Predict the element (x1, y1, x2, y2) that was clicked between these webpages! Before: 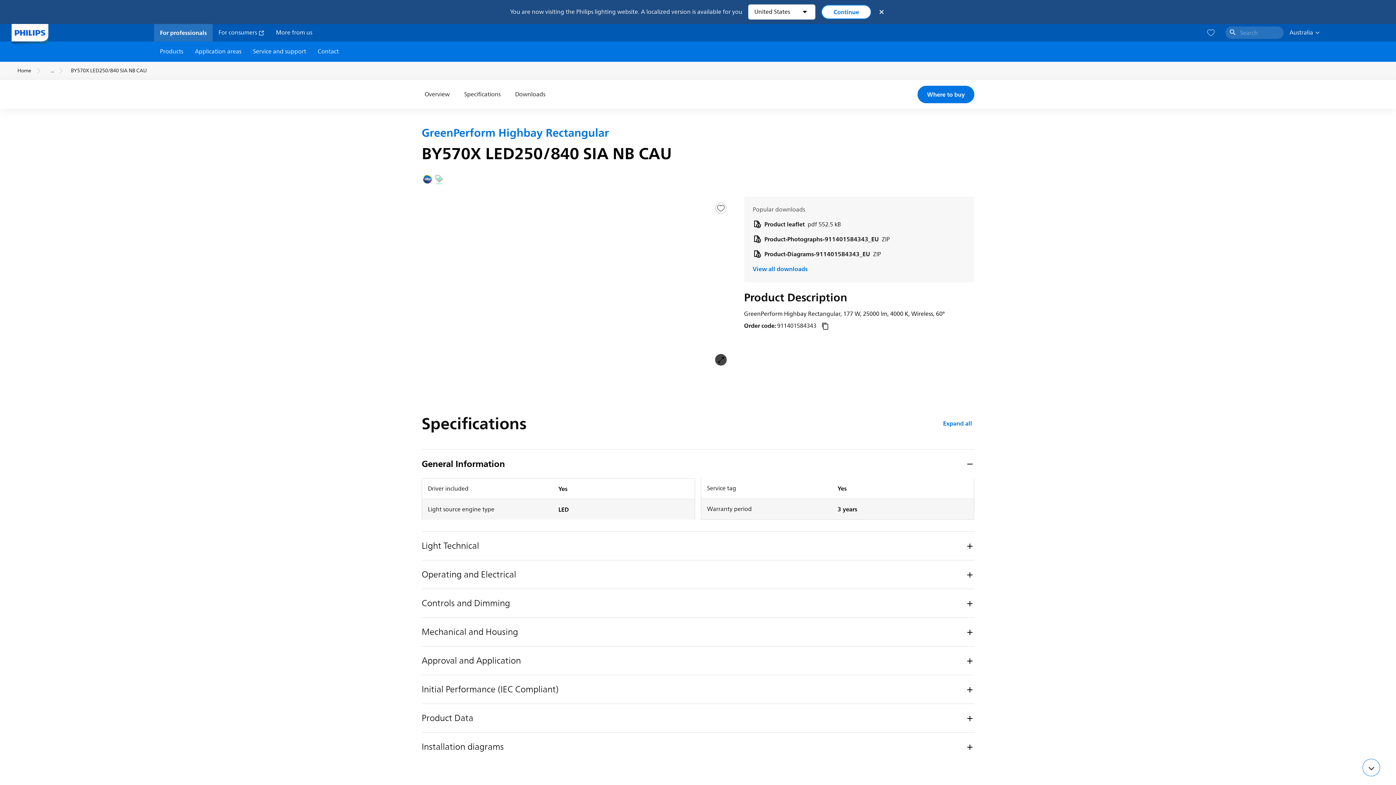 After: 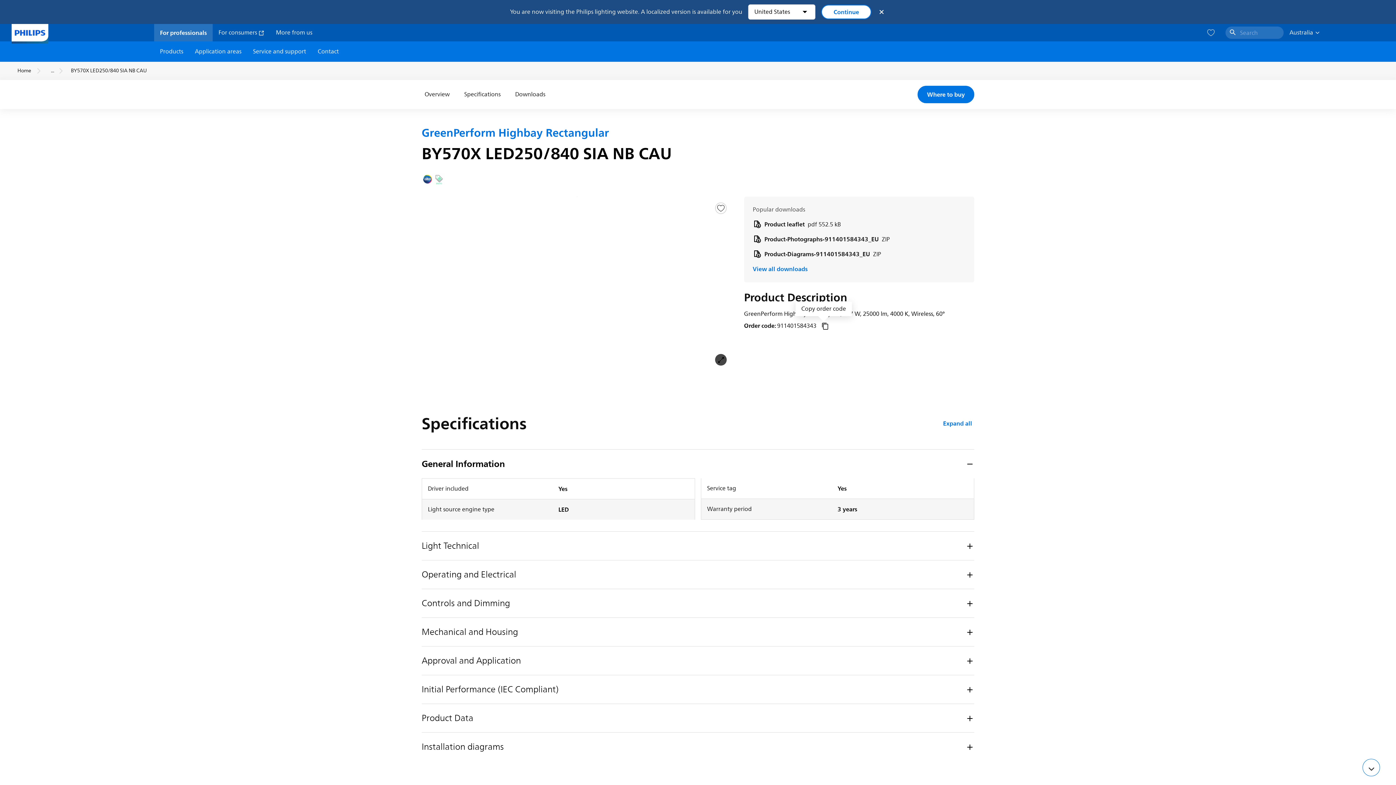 Action: bbox: (820, 321, 829, 330)